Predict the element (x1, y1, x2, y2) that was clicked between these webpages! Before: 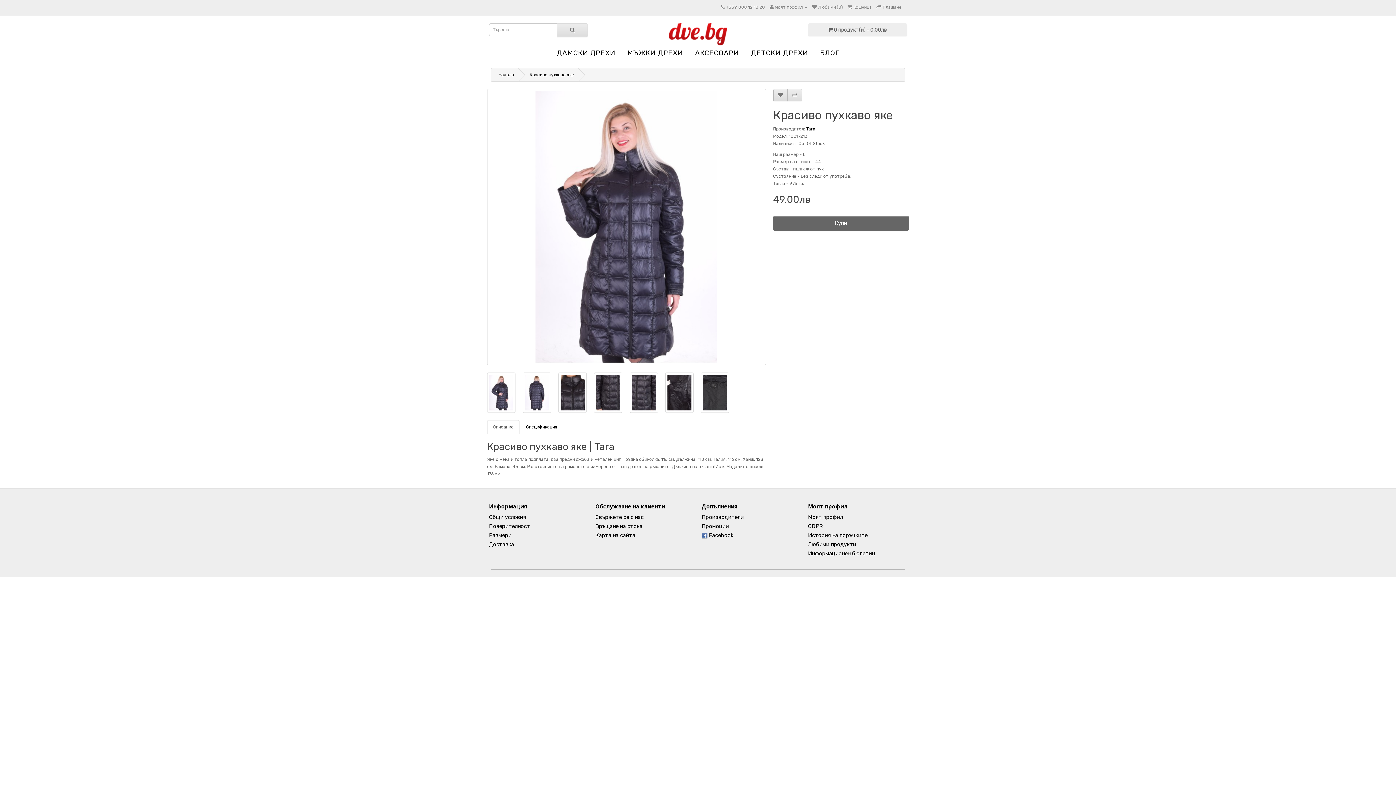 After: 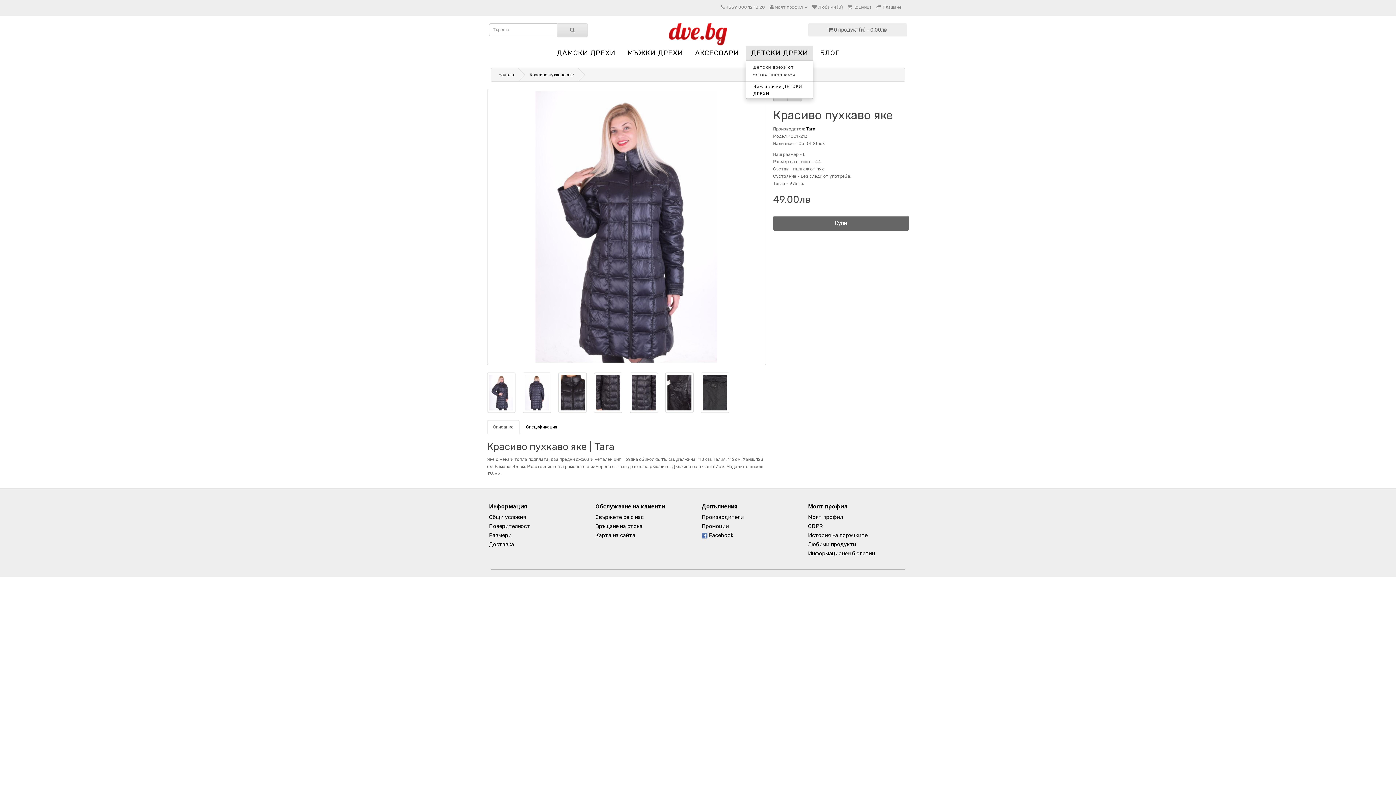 Action: bbox: (745, 45, 813, 60) label: ДЕТСКИ ДРЕХИ